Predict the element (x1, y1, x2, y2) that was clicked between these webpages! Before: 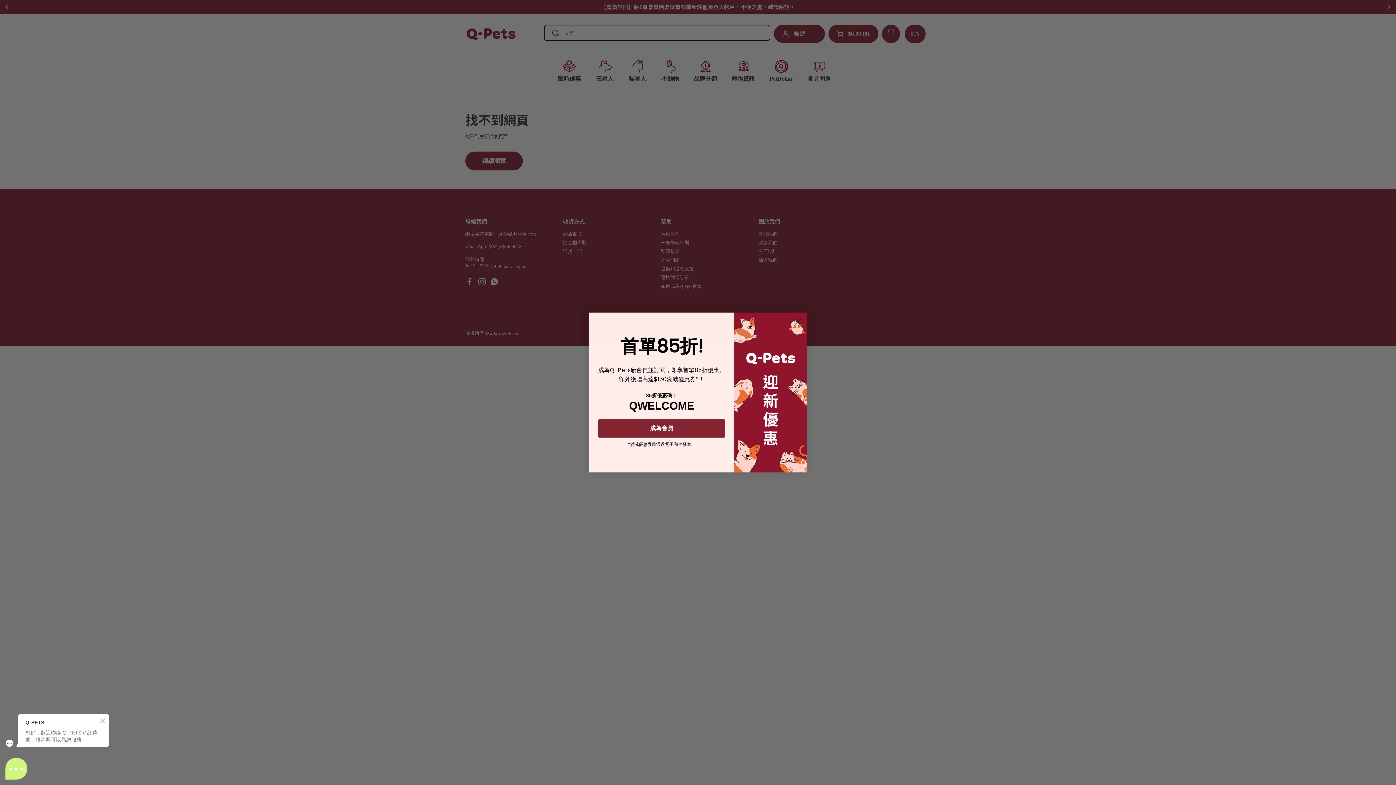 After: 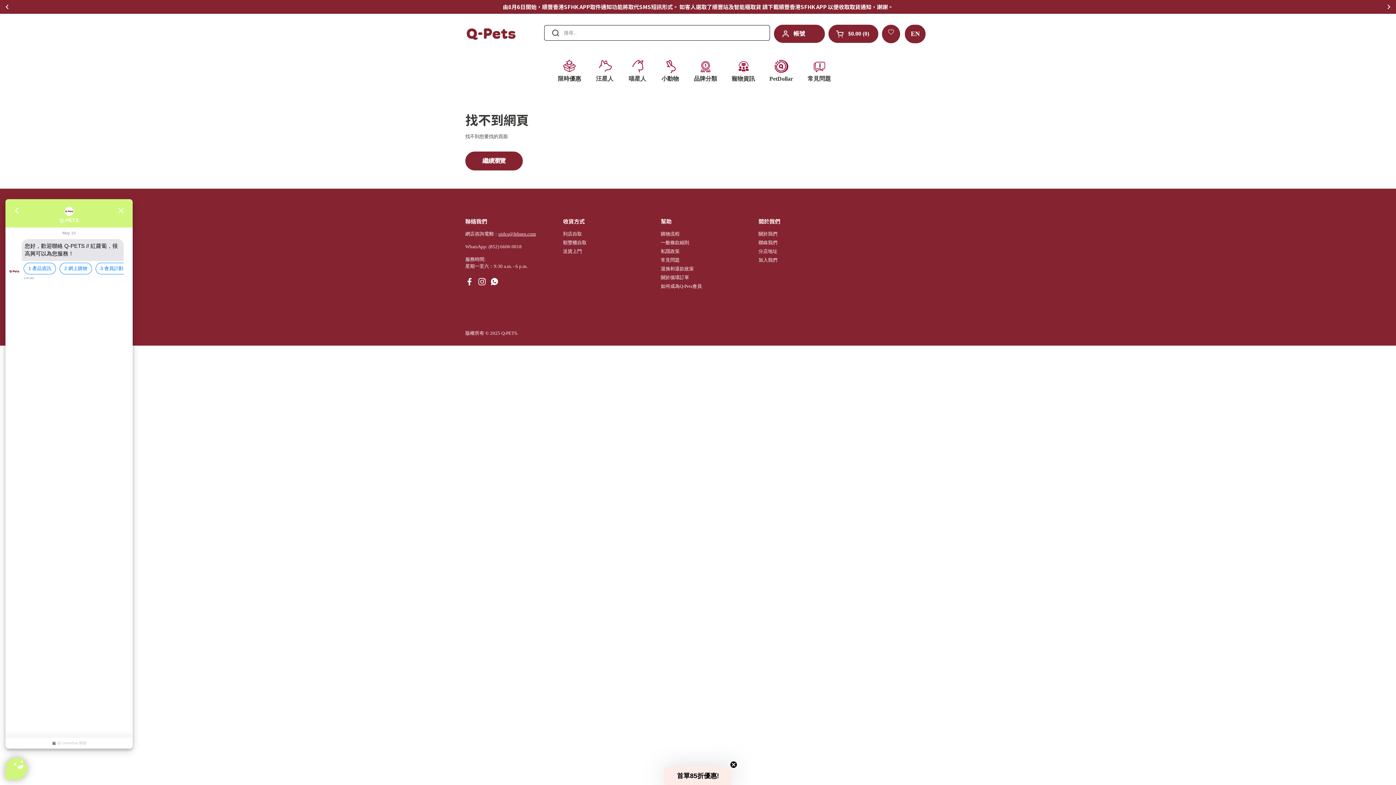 Action: bbox: (5, 758, 27, 780)